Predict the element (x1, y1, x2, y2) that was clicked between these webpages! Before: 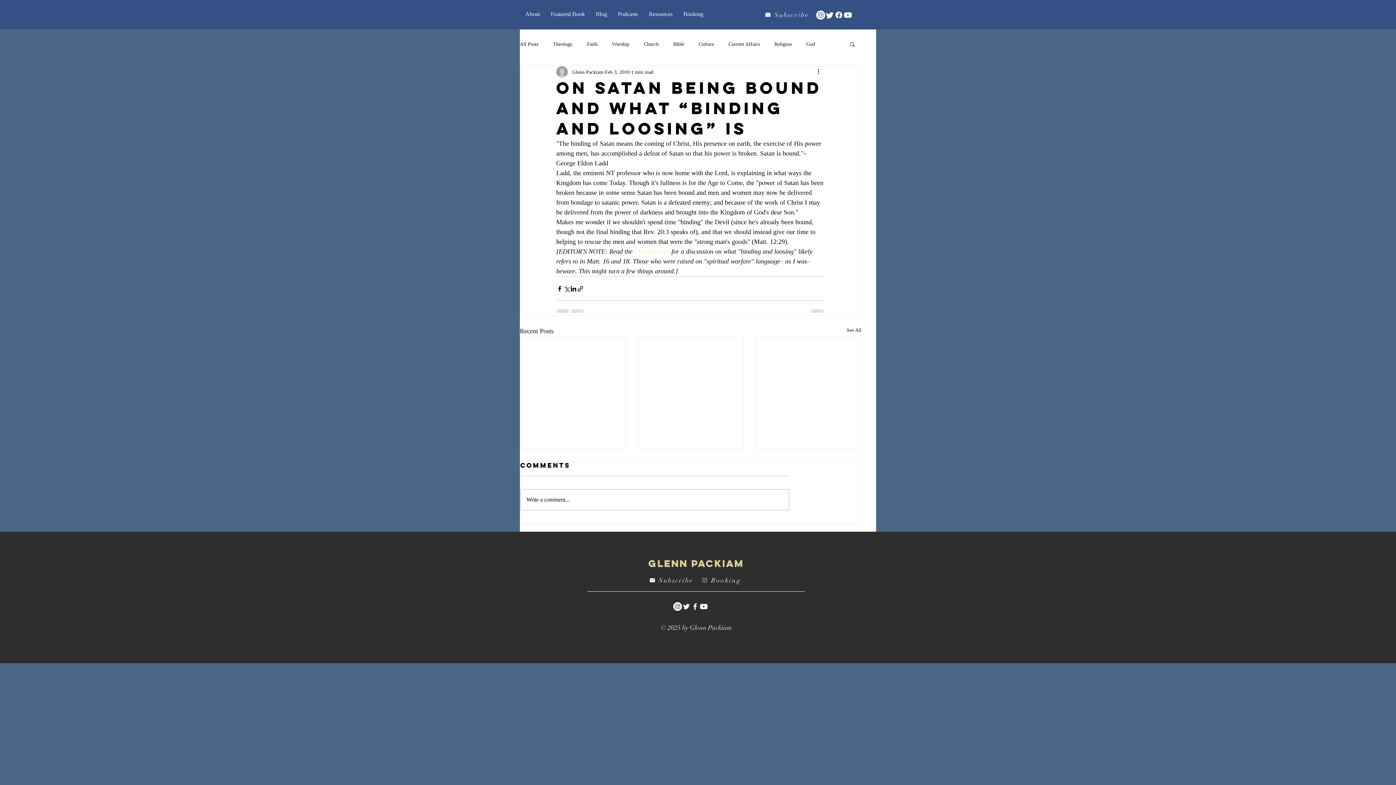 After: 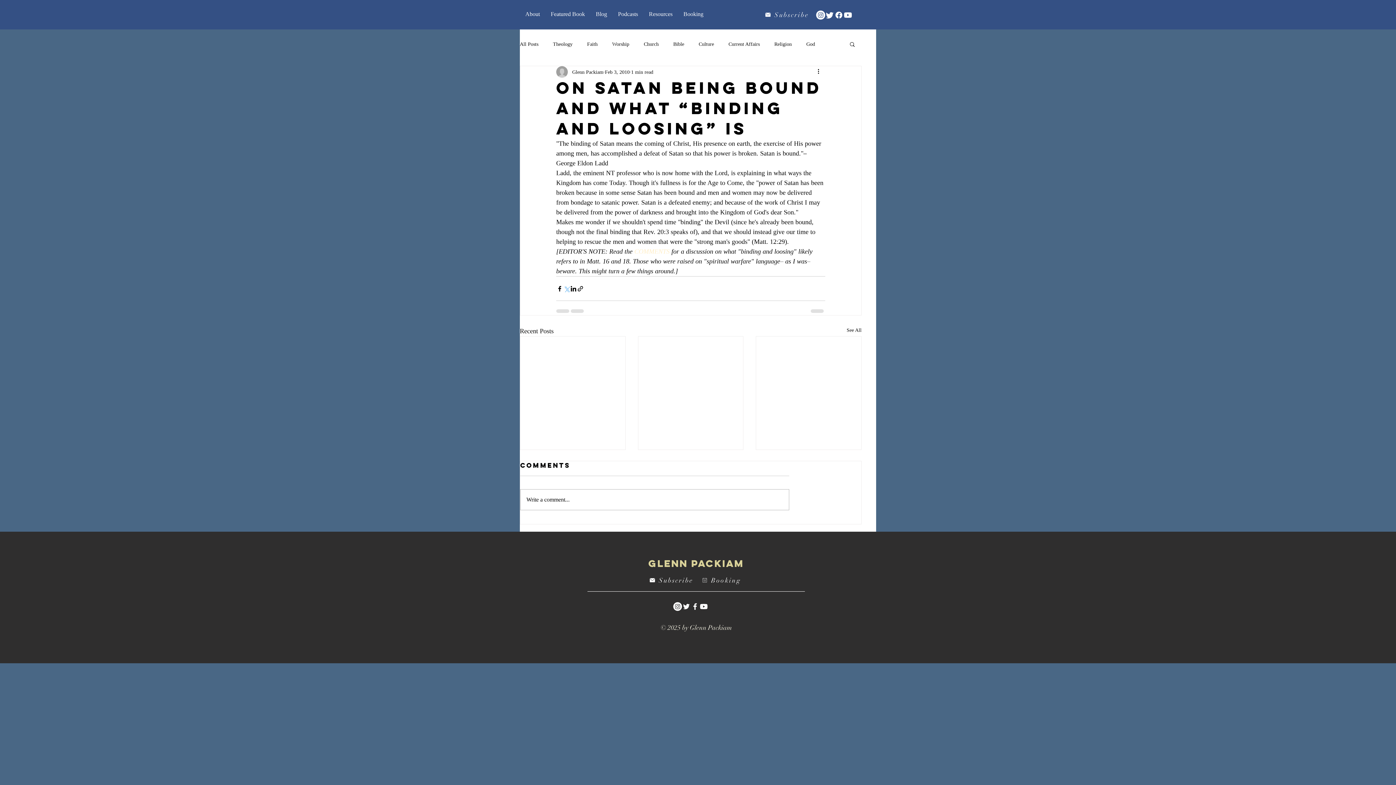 Action: bbox: (563, 285, 570, 292) label: Share via X (Twitter)